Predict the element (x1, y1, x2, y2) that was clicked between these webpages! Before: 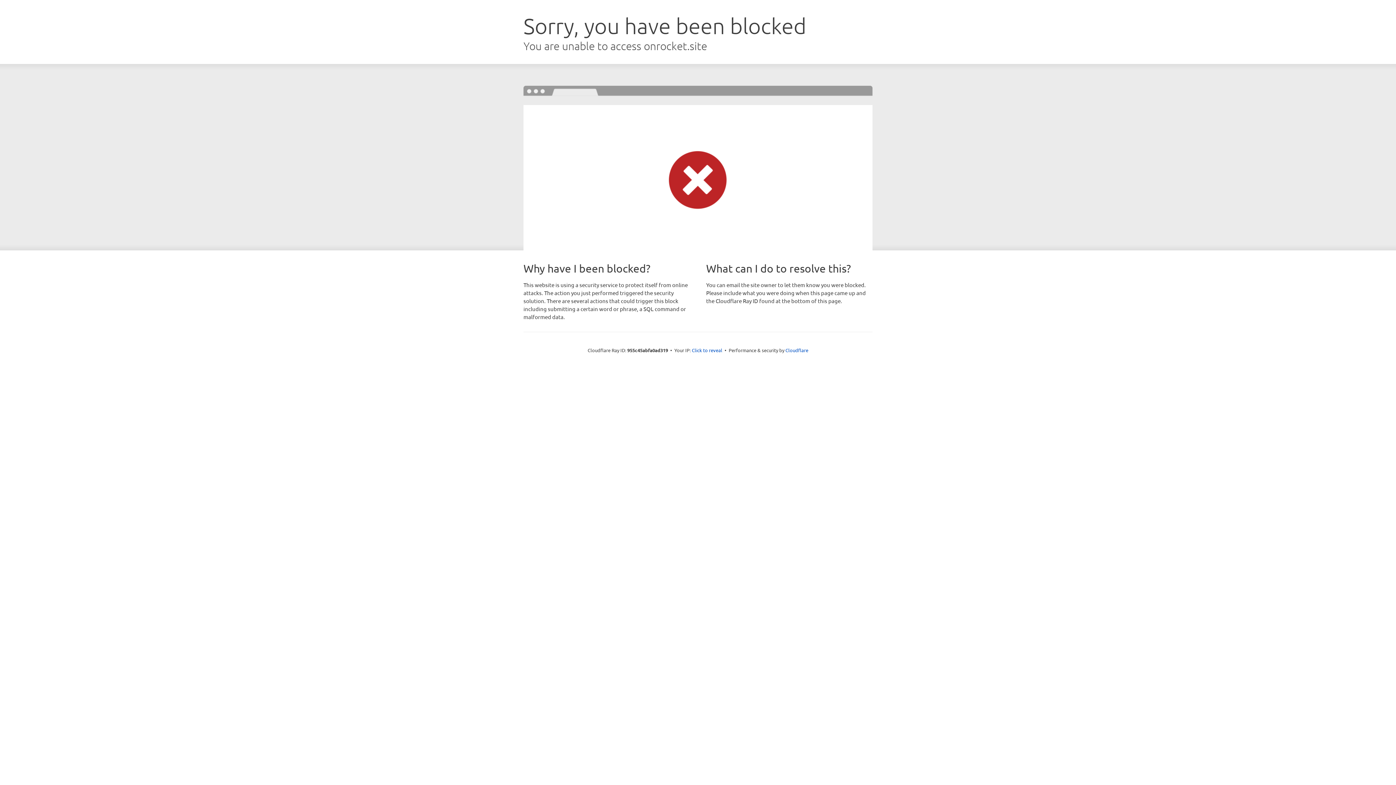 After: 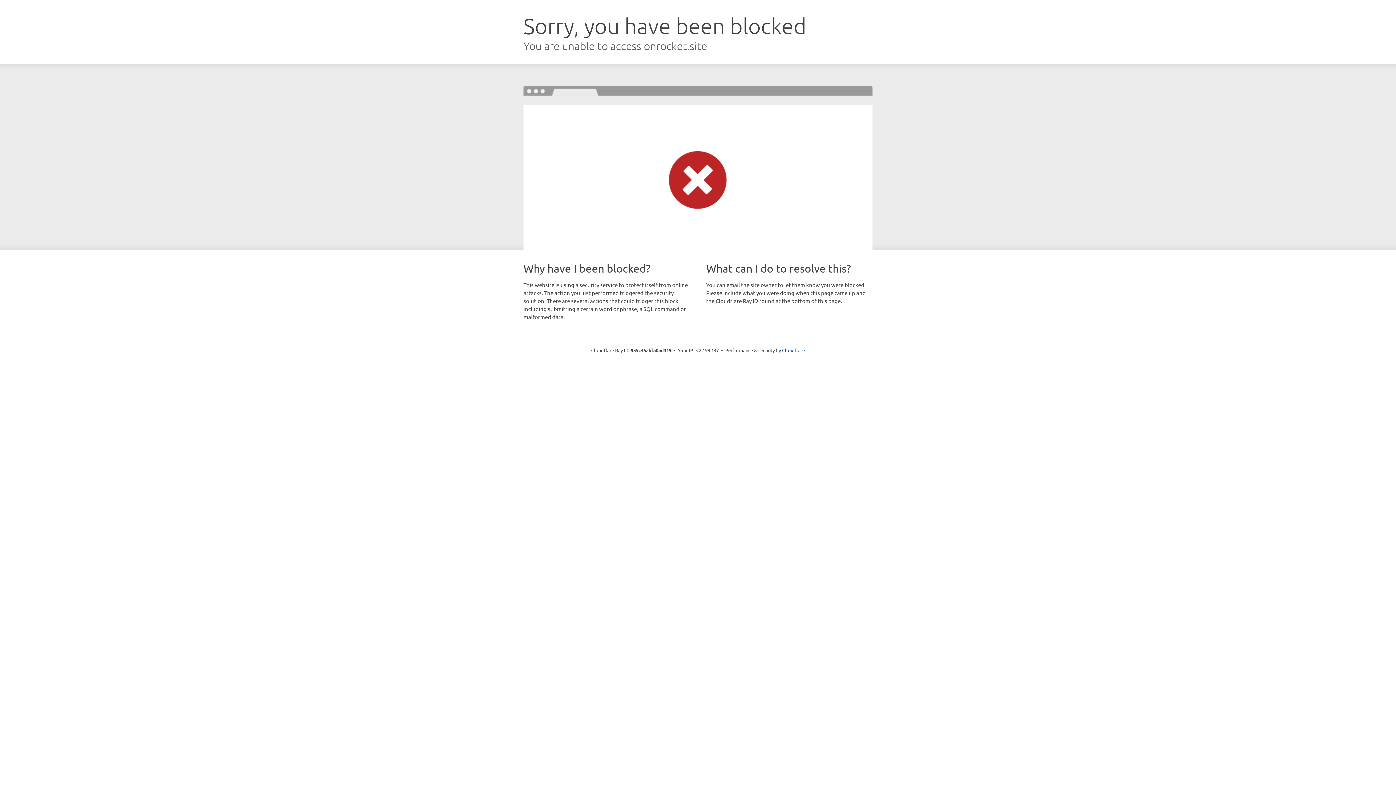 Action: label: Click to reveal bbox: (692, 346, 722, 353)